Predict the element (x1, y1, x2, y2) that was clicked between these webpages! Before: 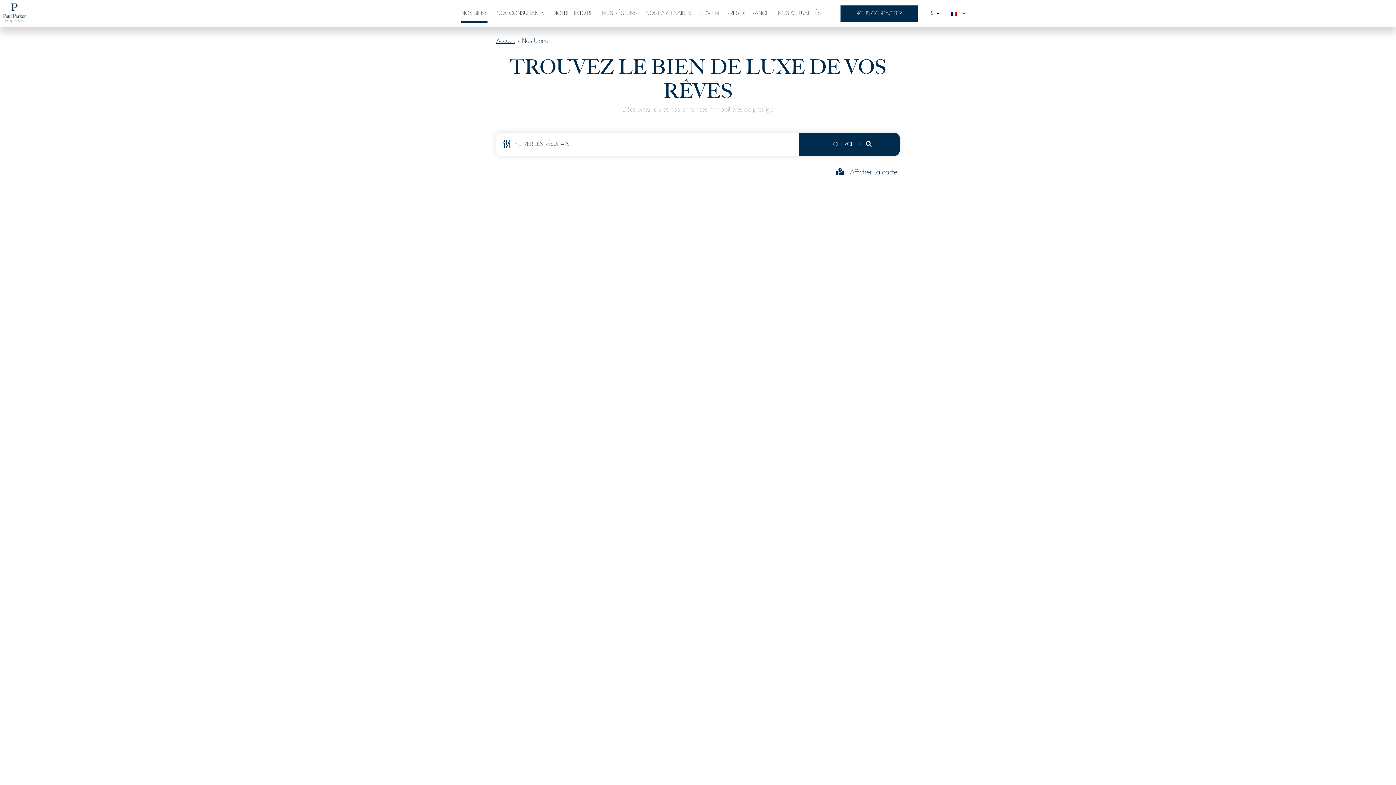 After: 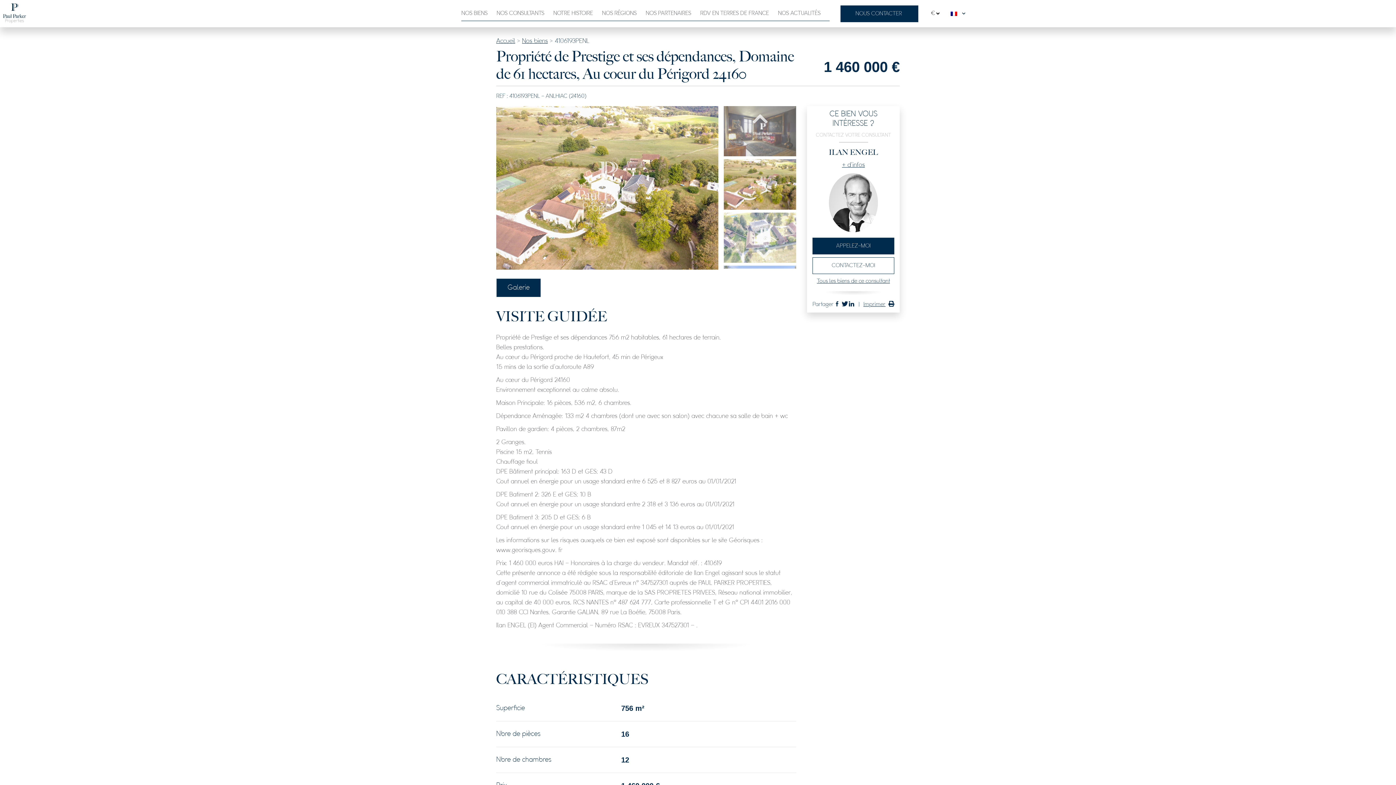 Action: bbox: (704, 459, 899, 465)